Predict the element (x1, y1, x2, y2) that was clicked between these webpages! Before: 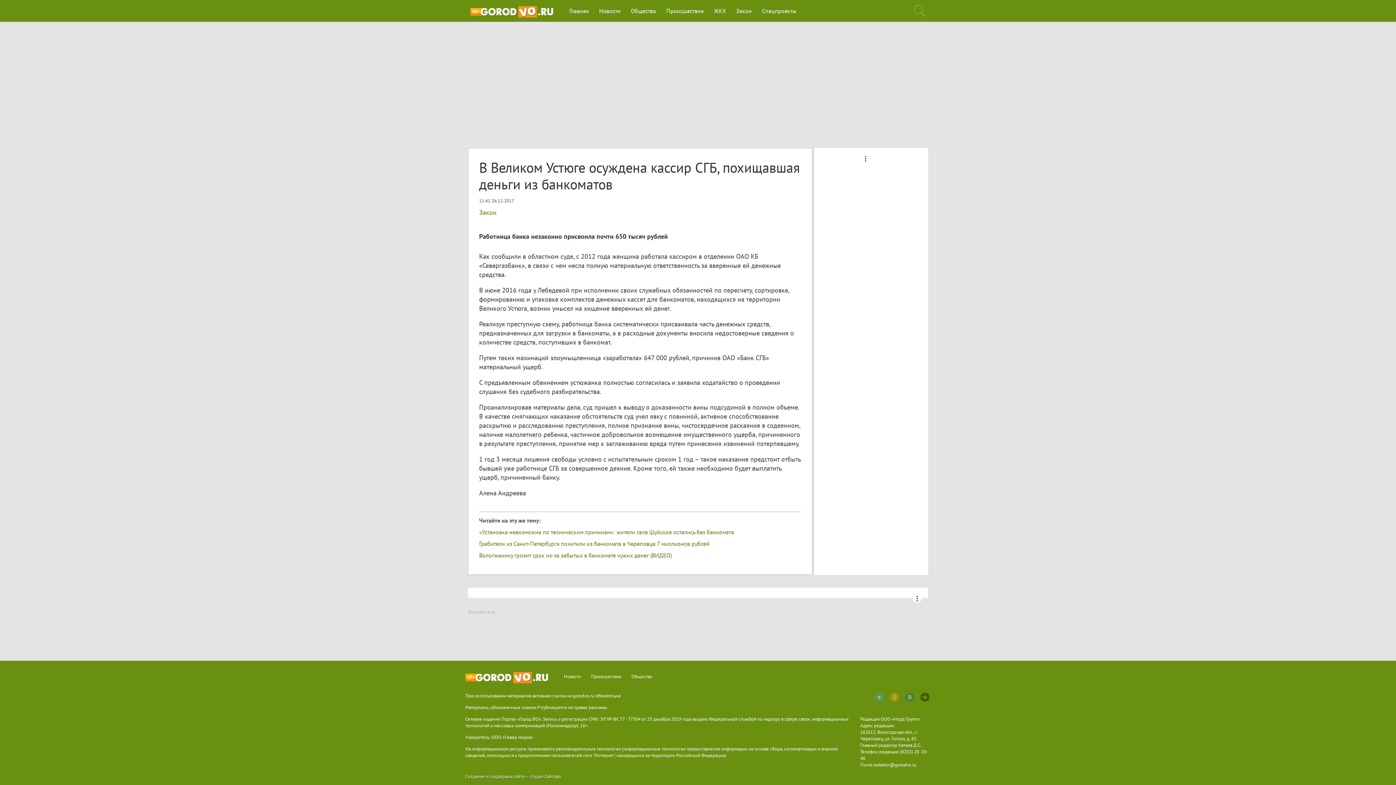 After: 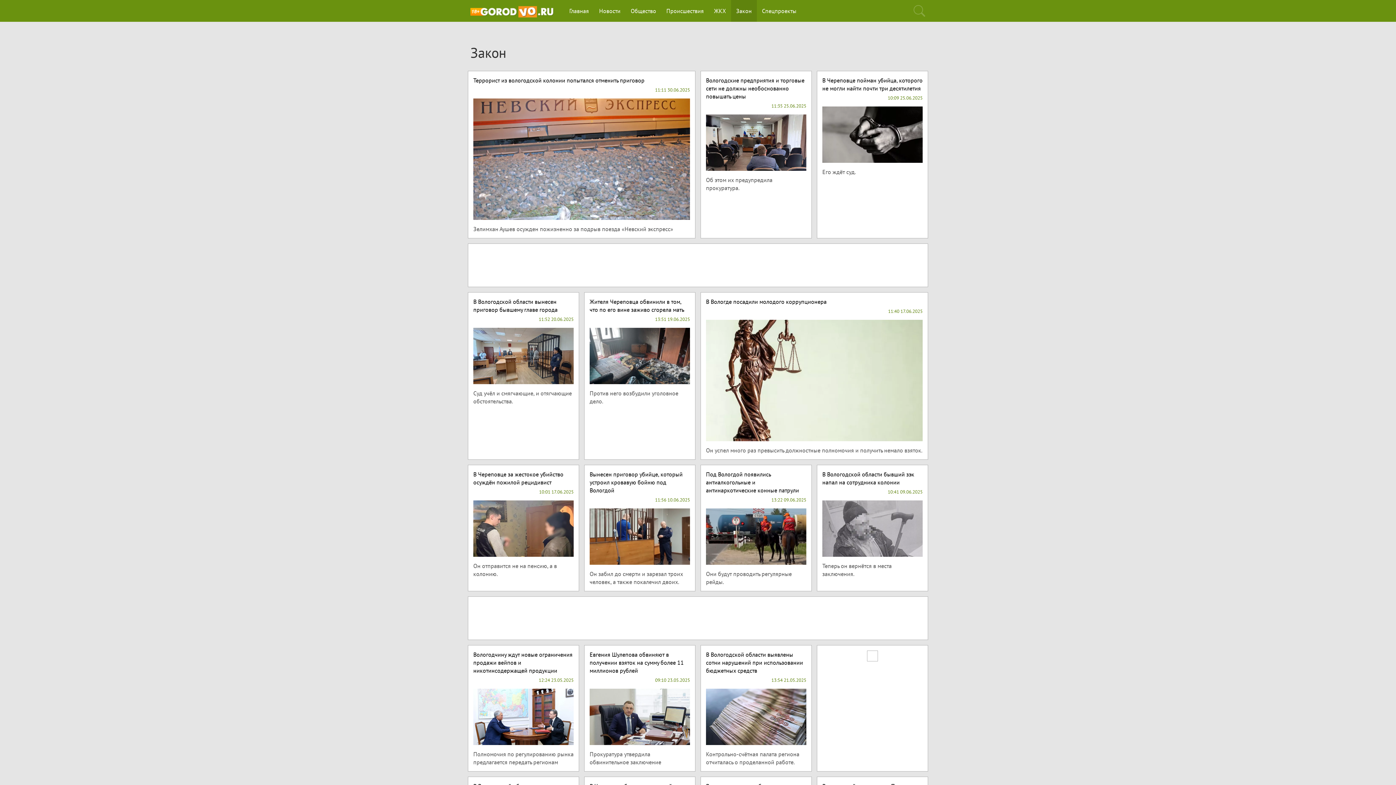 Action: bbox: (479, 208, 496, 216) label: Закон